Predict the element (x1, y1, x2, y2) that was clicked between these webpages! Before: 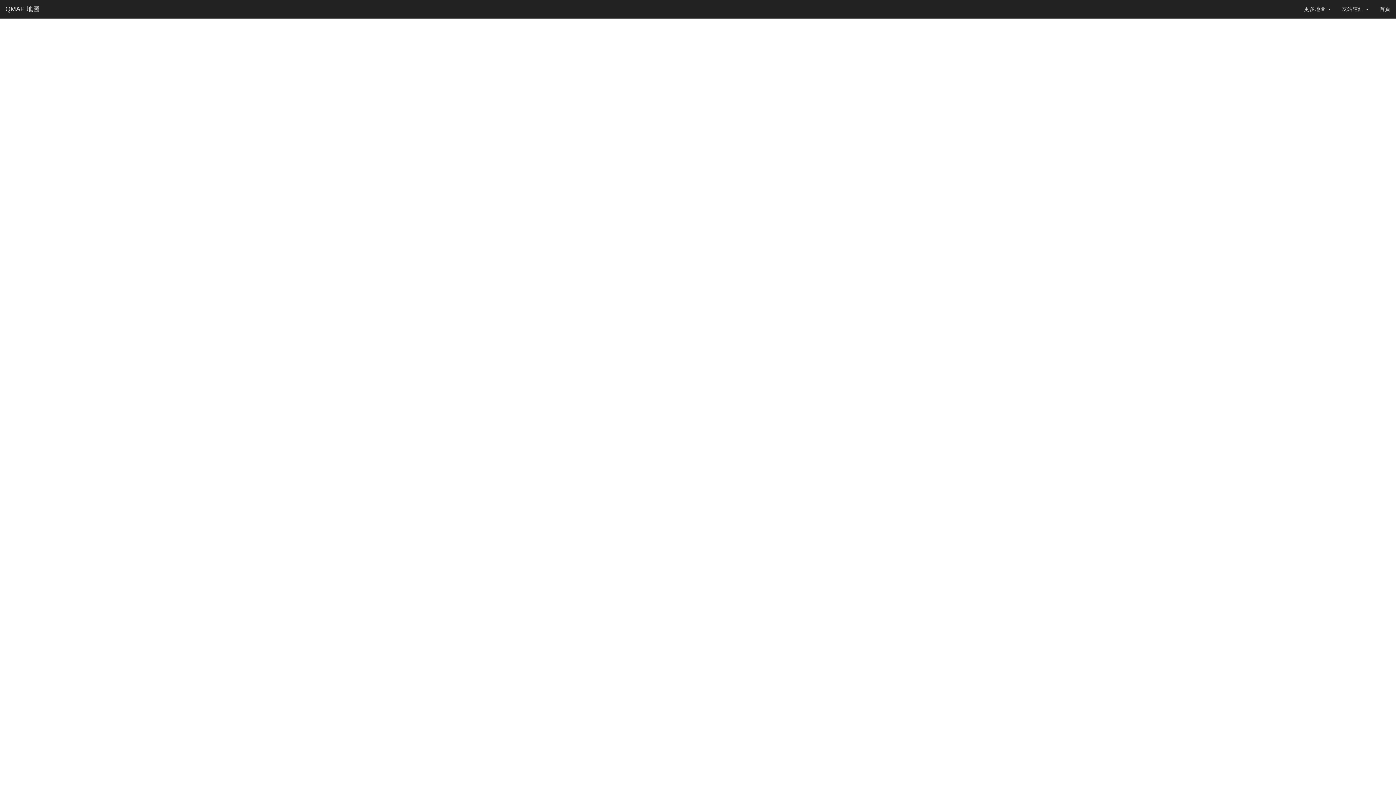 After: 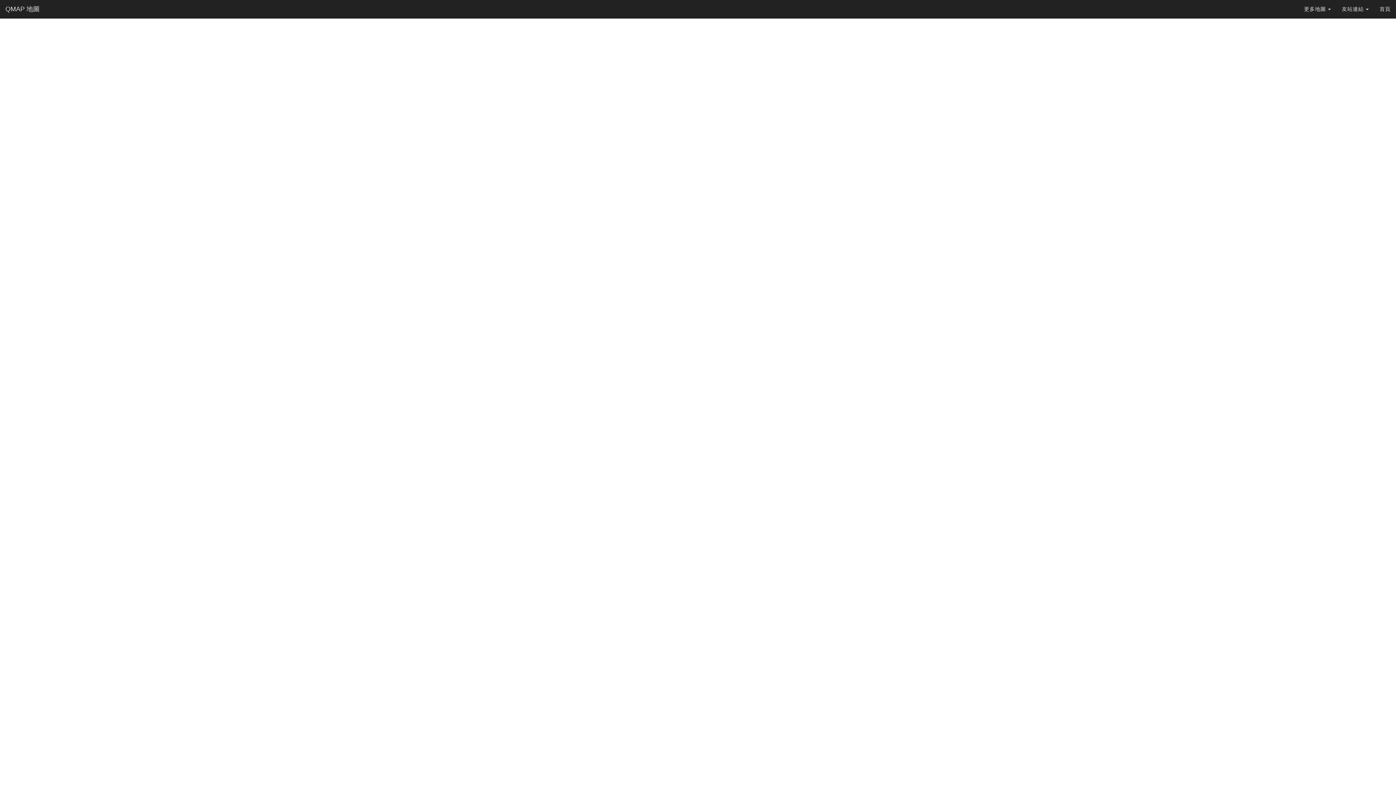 Action: label: QMAP 地圖 bbox: (0, 0, 45, 18)